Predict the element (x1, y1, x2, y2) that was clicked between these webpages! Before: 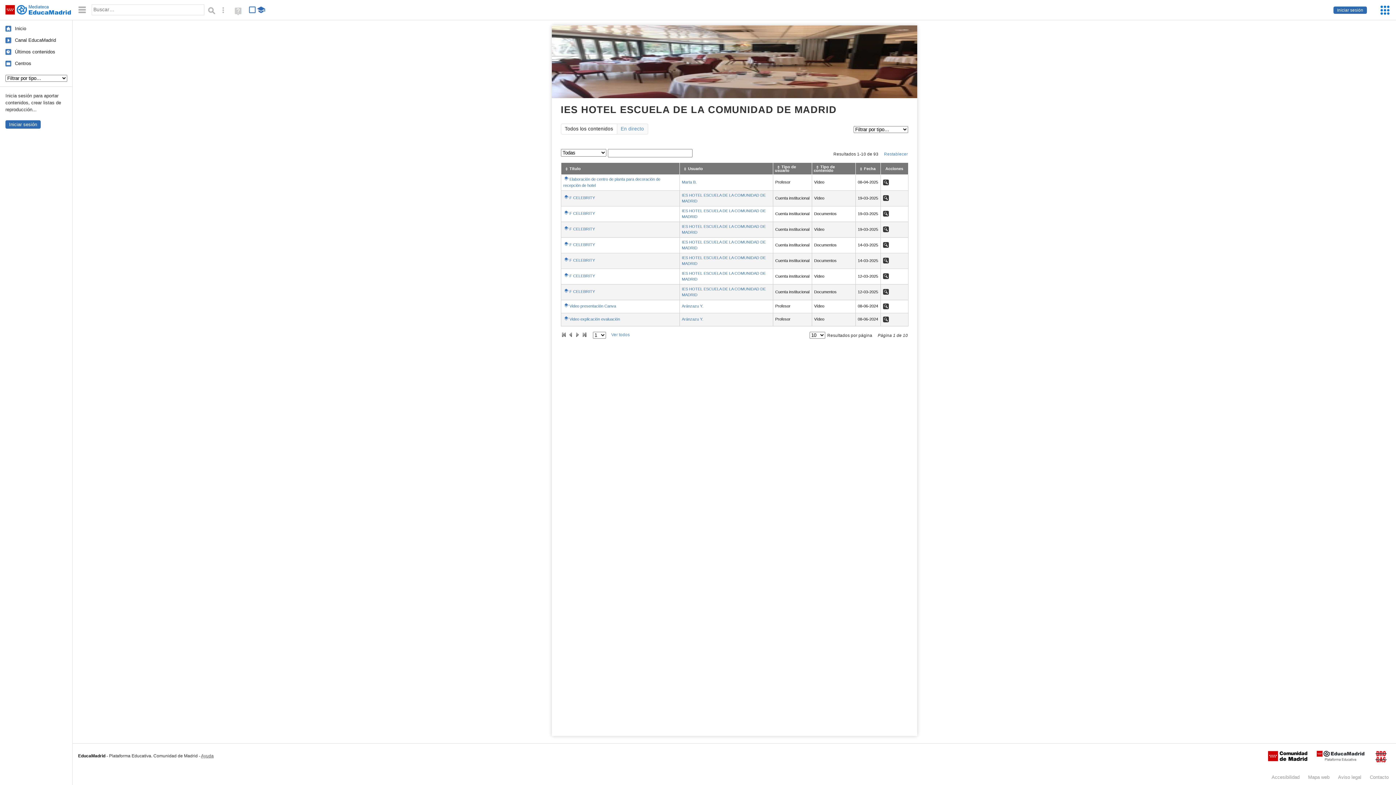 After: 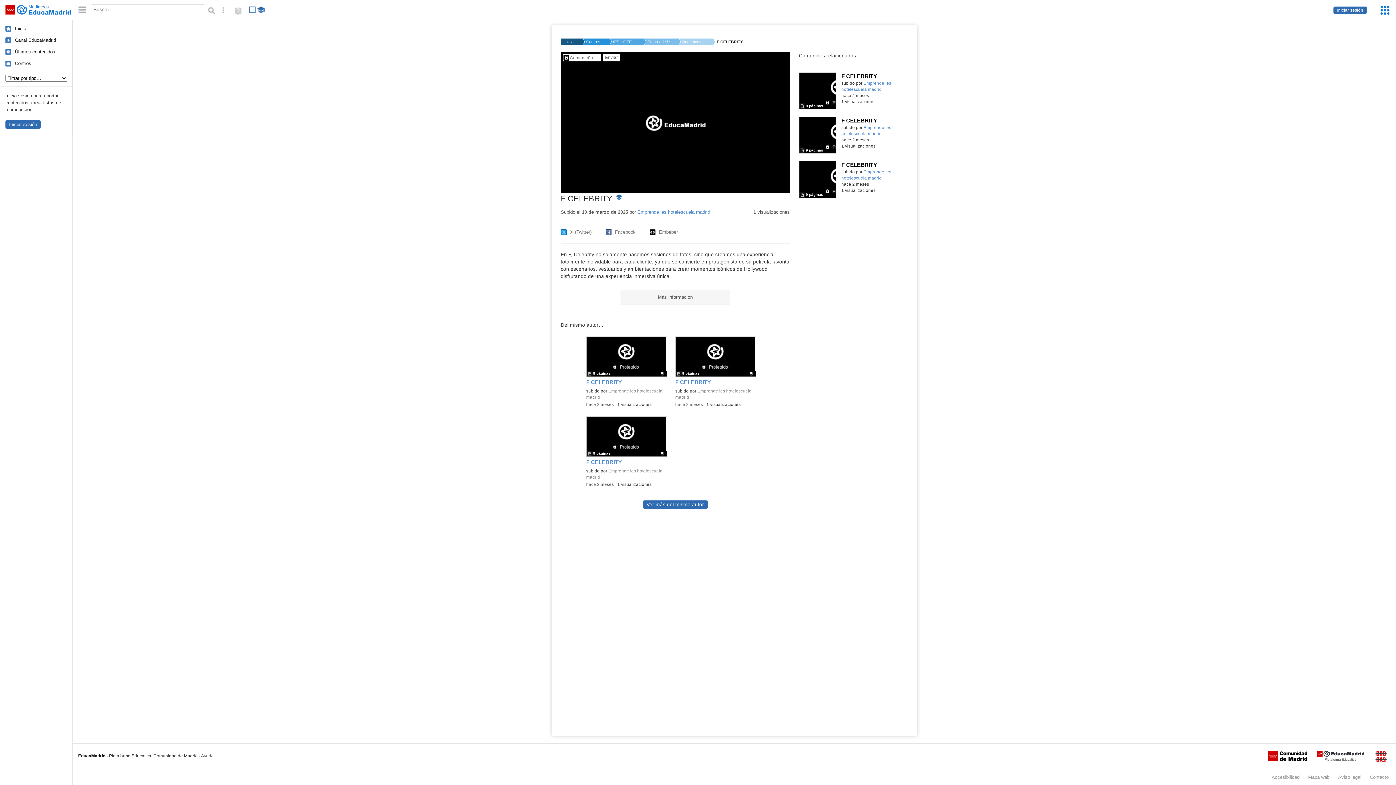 Action: label: F CELEBRITY bbox: (563, 211, 595, 215)